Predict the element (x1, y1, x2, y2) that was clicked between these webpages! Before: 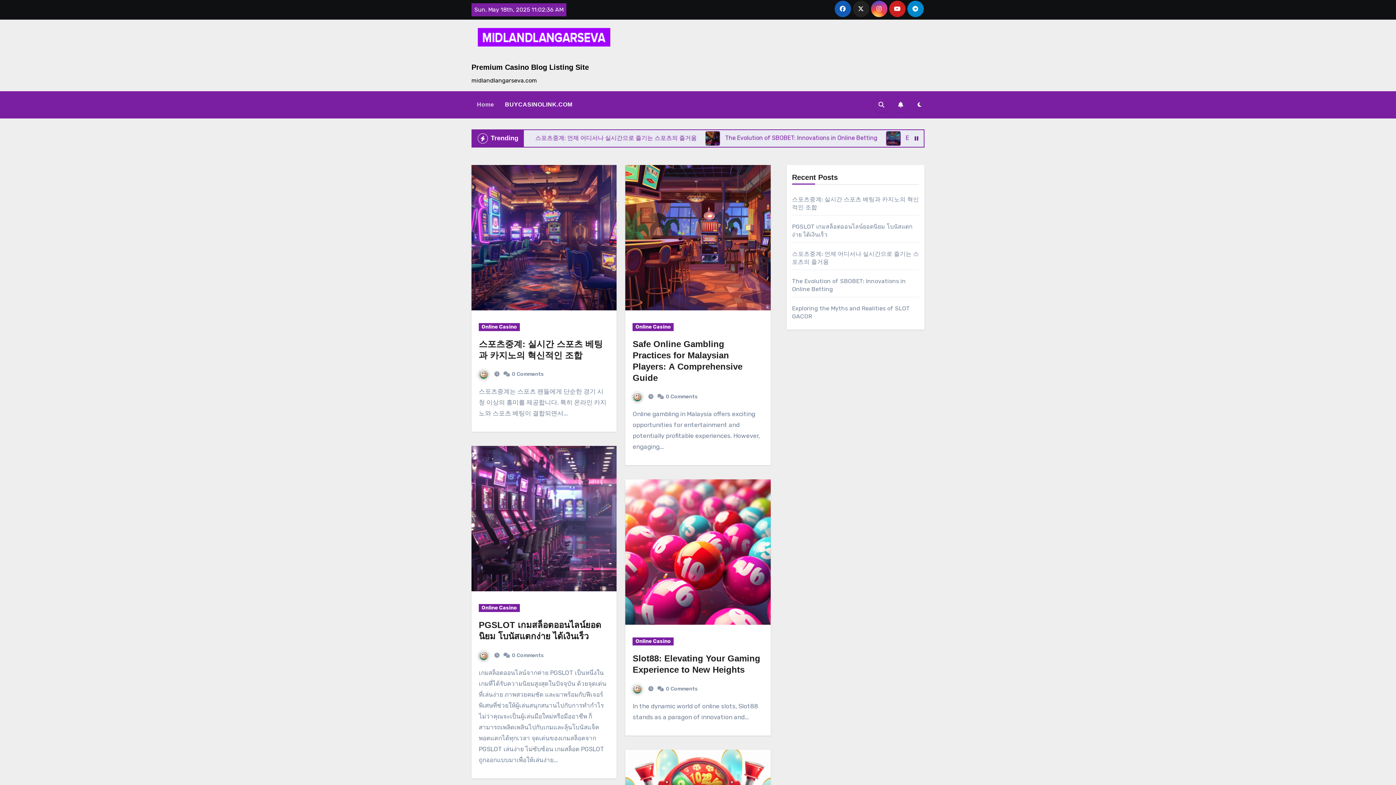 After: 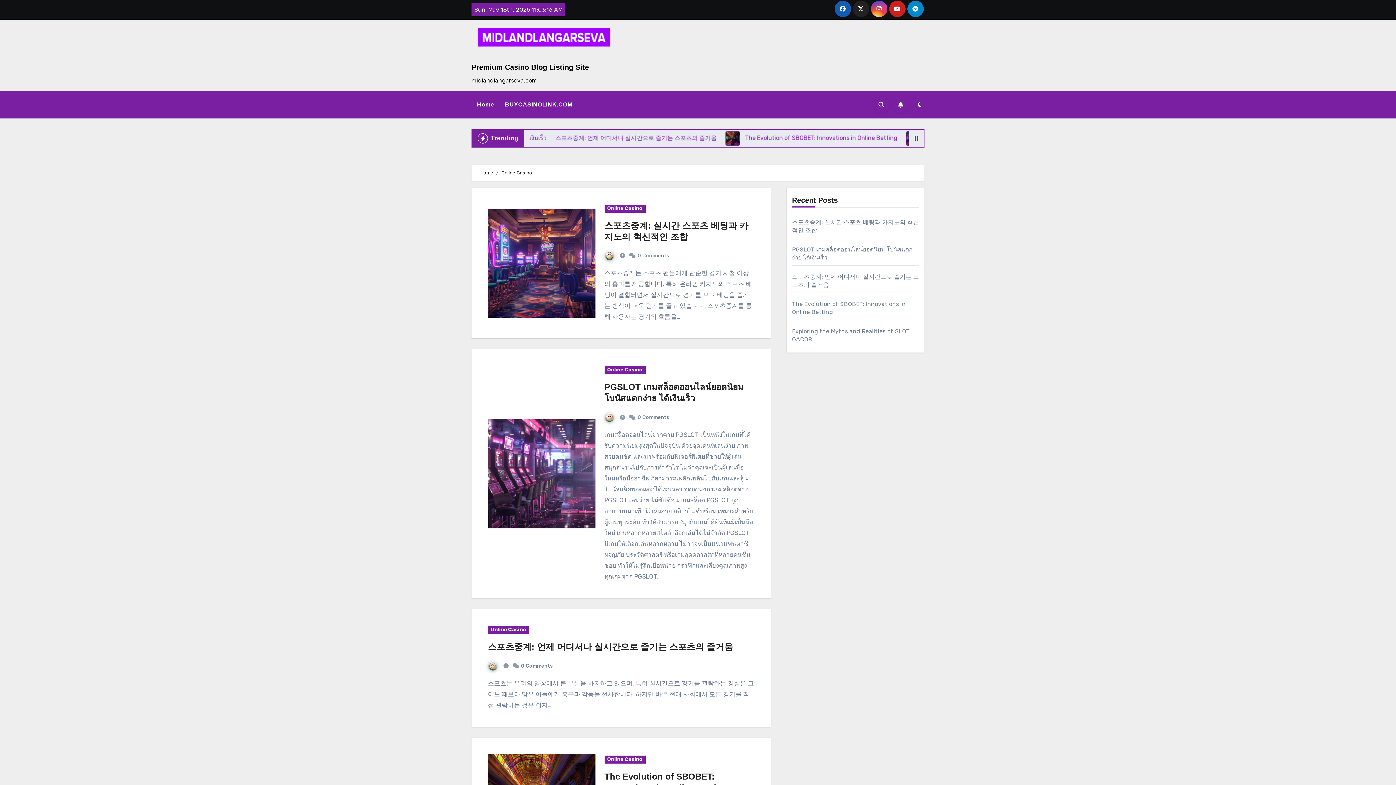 Action: label: Online Casino bbox: (478, 323, 520, 331)